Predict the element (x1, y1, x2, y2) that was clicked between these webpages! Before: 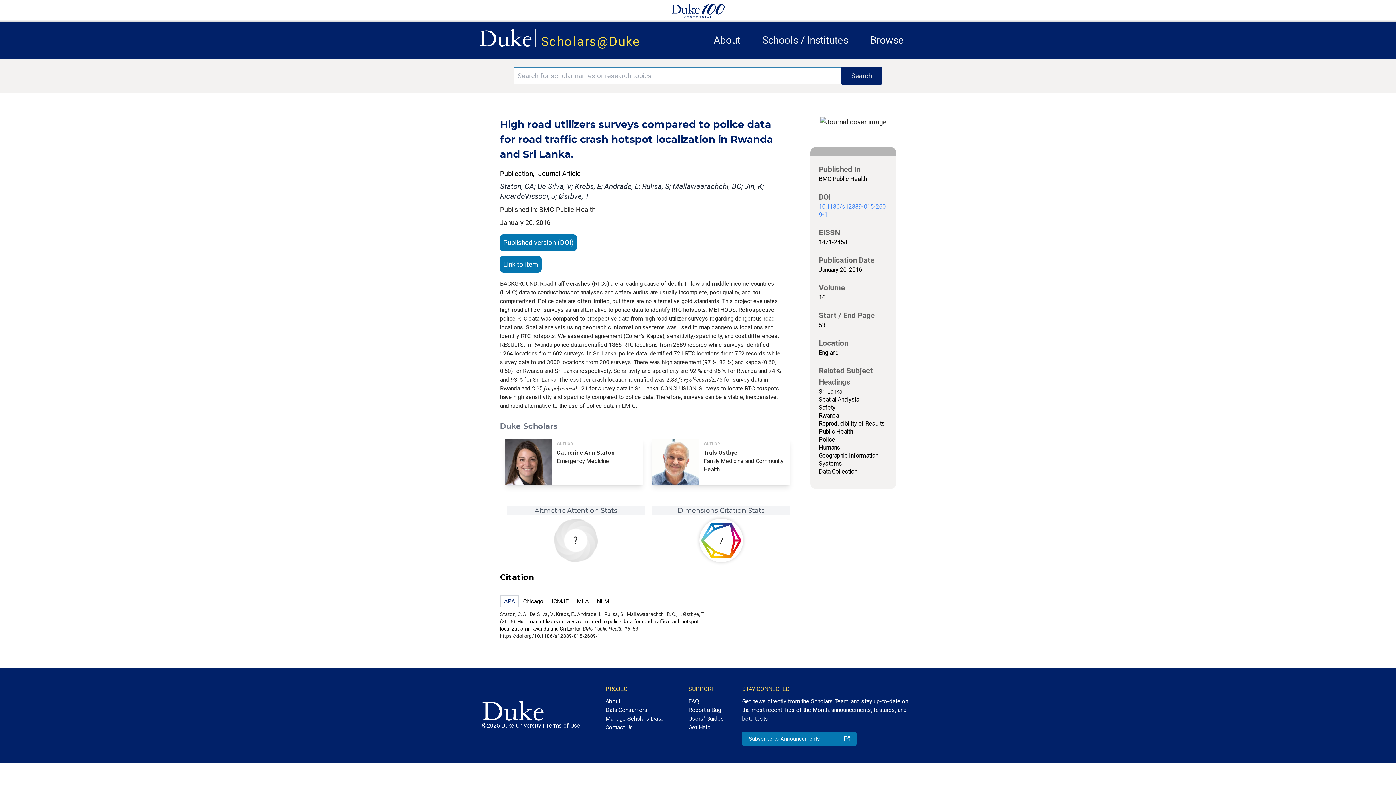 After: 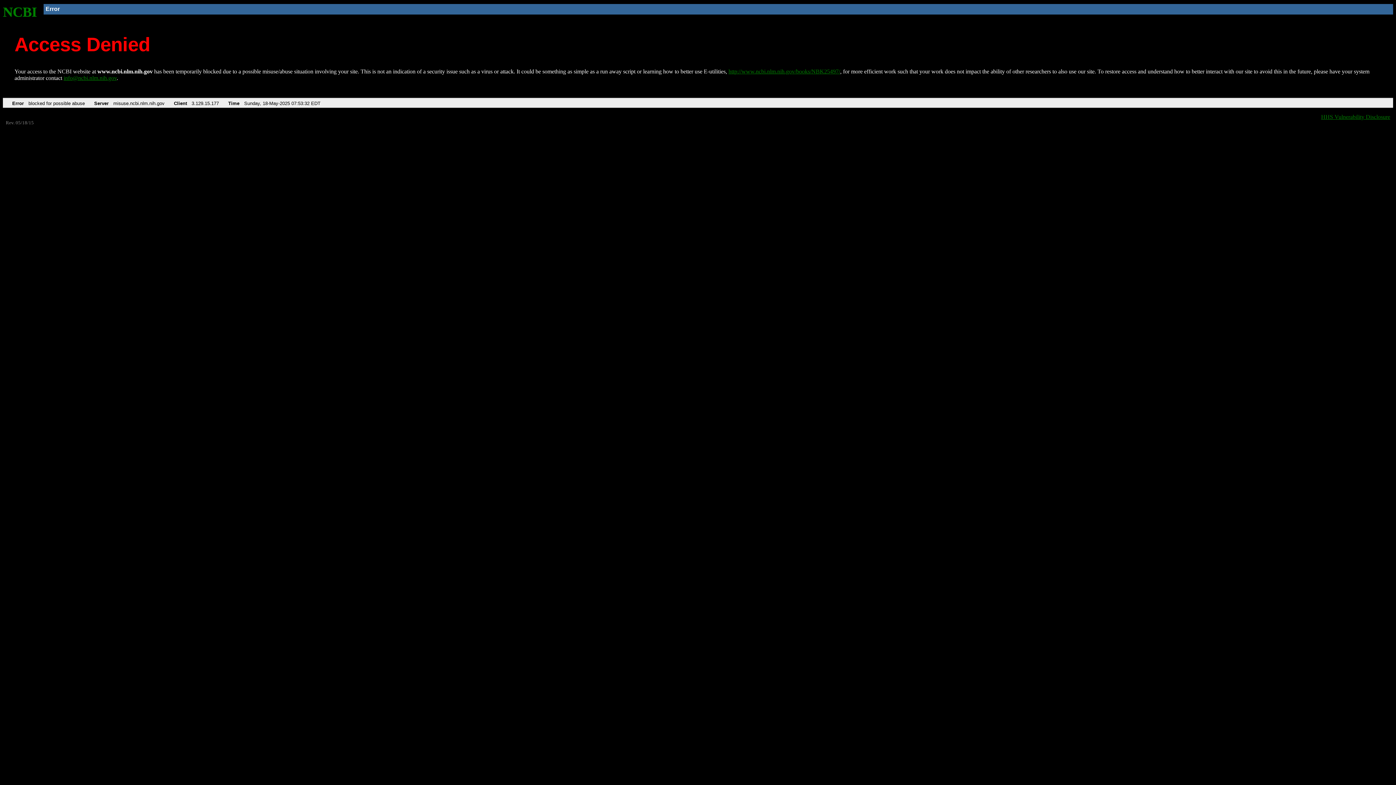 Action: label: Link to item bbox: (500, 256, 541, 277)